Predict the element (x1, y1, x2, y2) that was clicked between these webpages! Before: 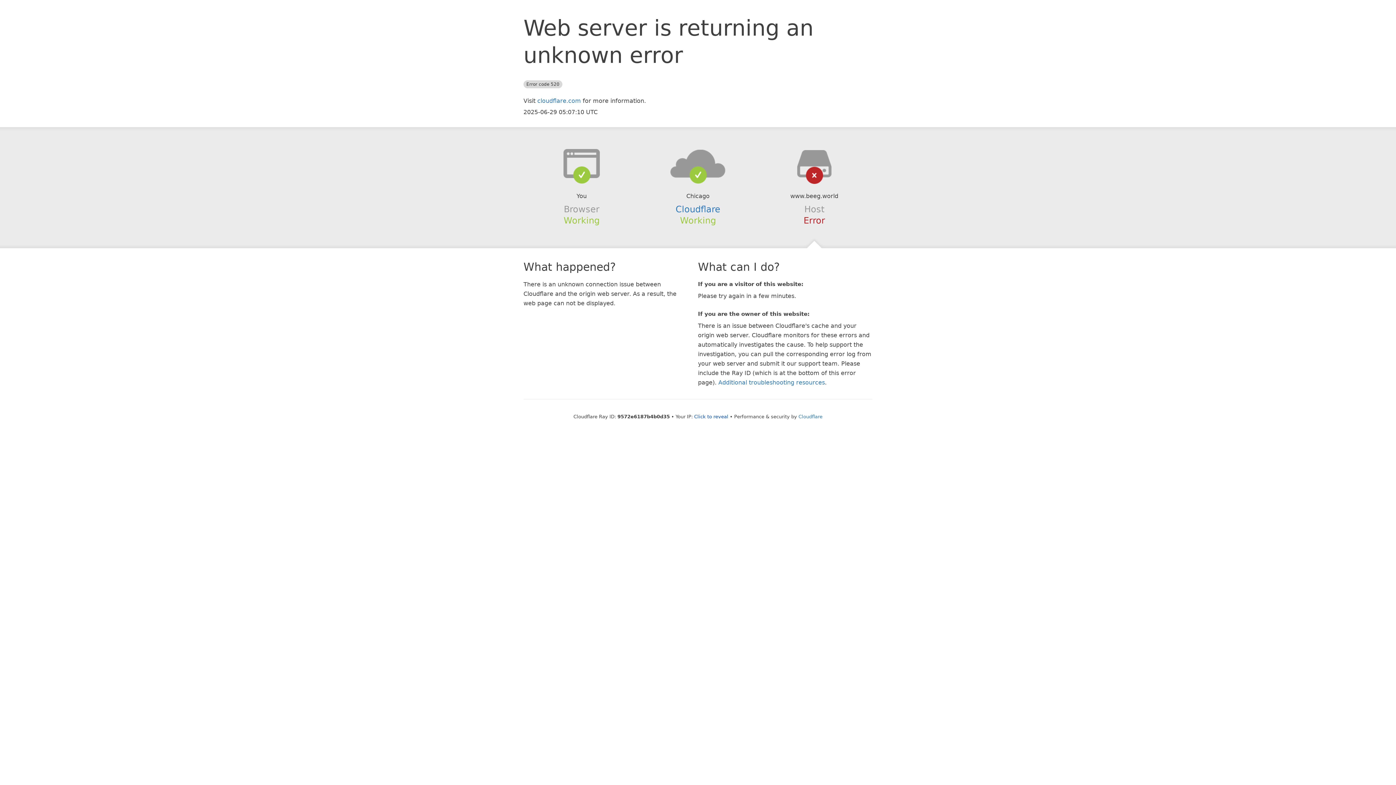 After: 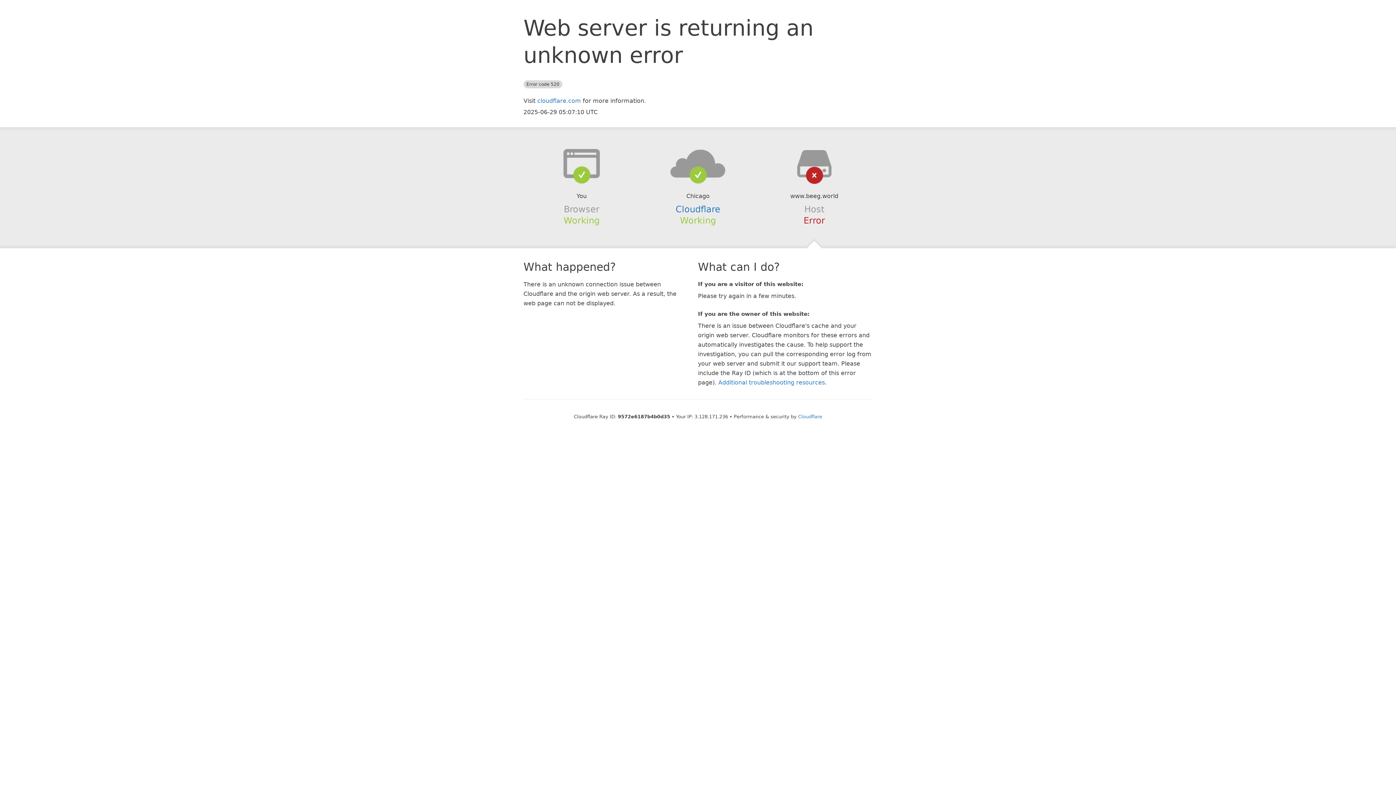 Action: label: Click to reveal bbox: (694, 414, 728, 419)